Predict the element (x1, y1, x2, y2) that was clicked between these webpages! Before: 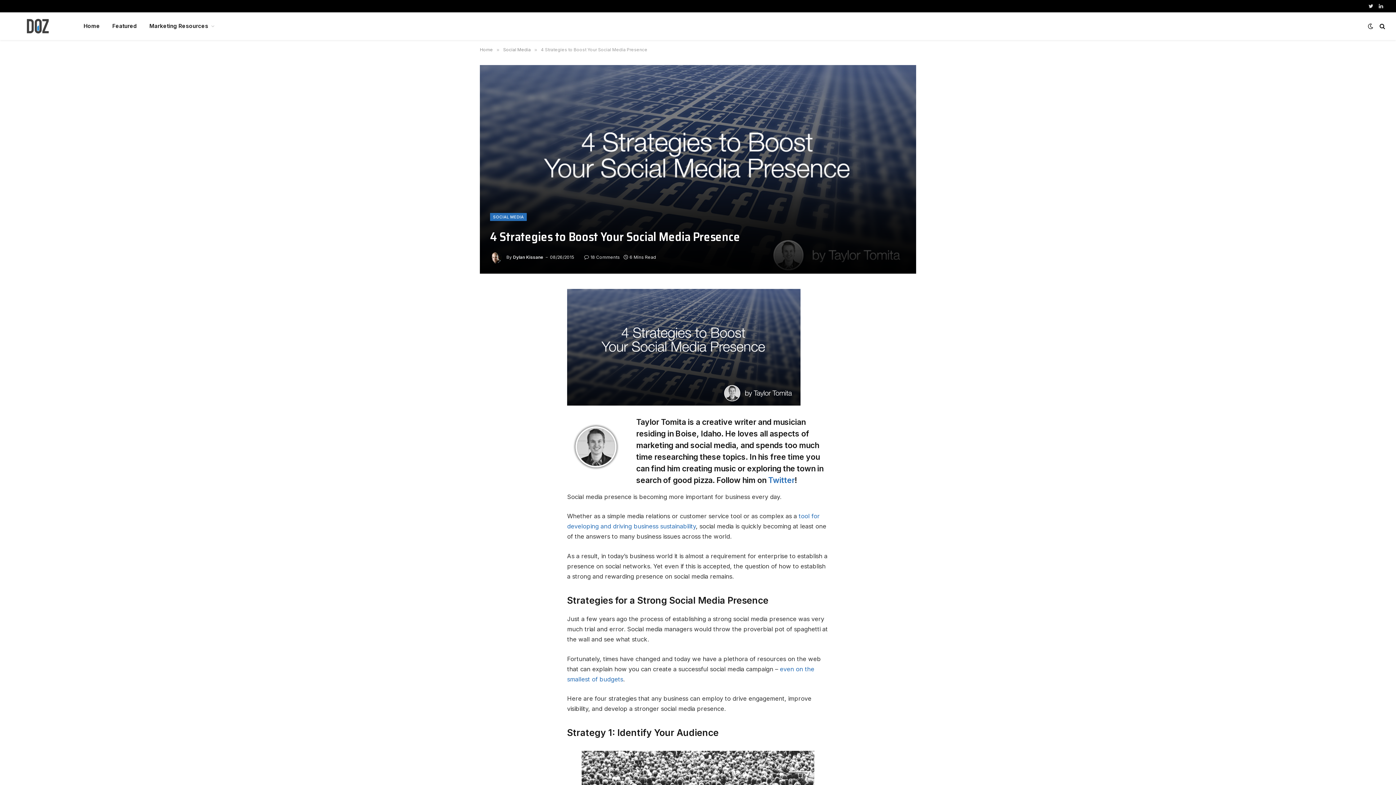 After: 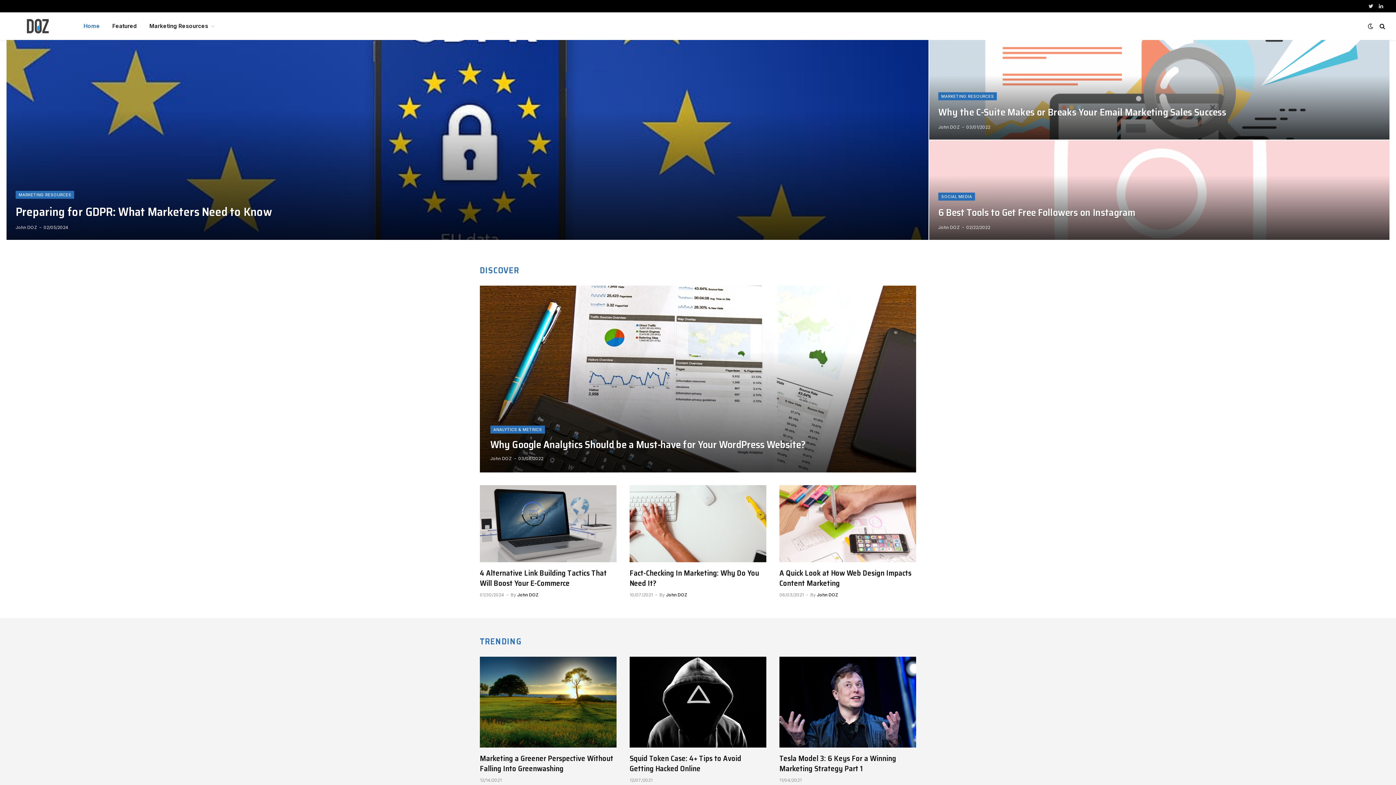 Action: label: Home bbox: (77, 12, 106, 40)